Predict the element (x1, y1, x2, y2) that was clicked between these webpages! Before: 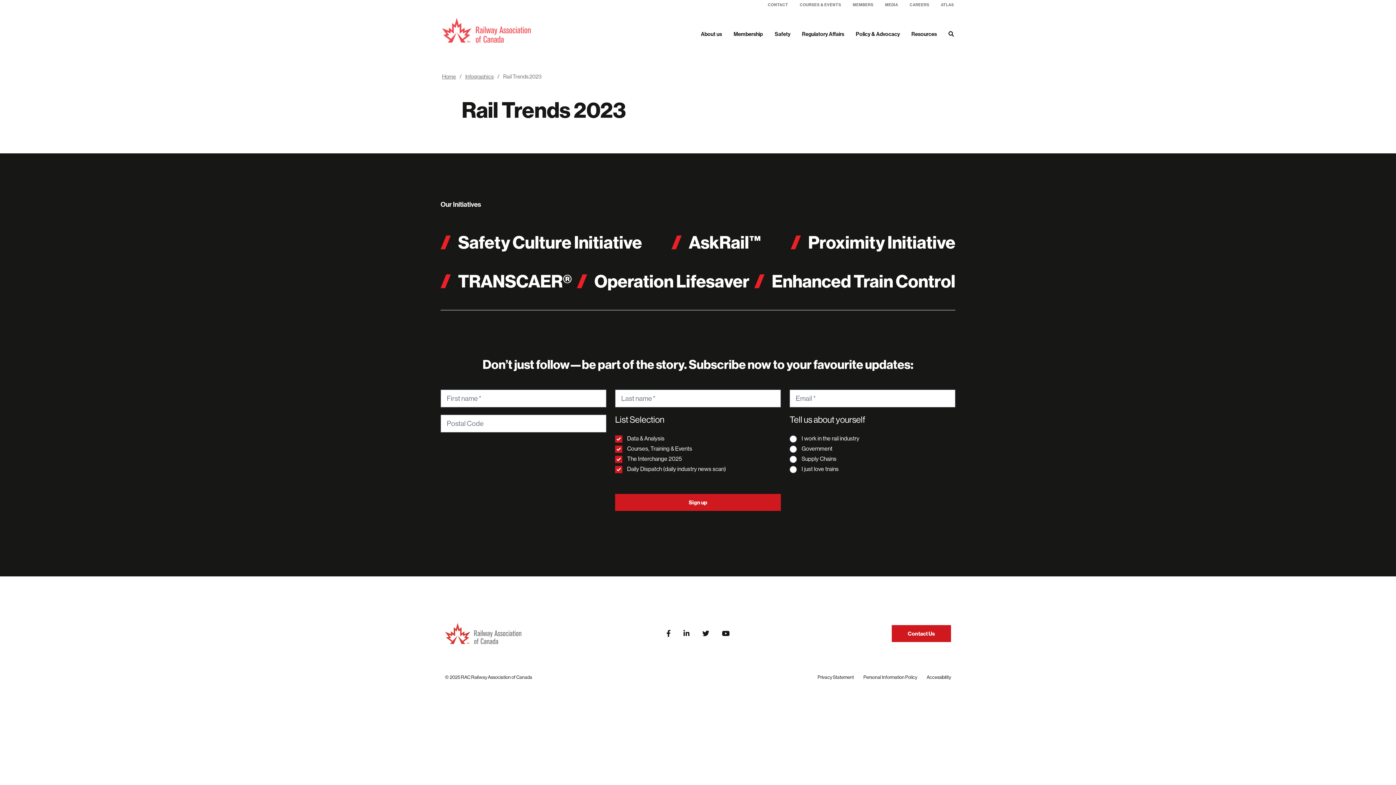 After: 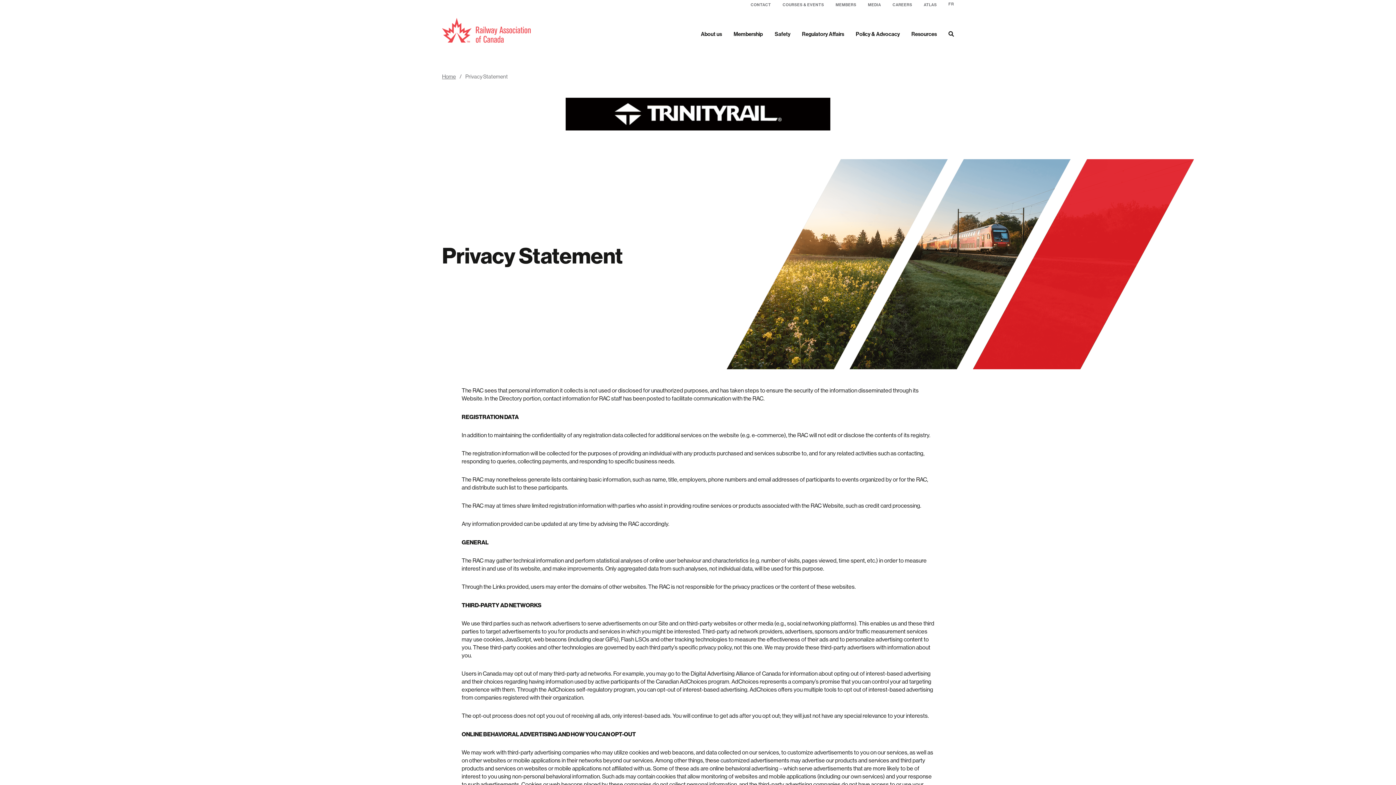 Action: label: Privacy Statement bbox: (817, 675, 854, 684)